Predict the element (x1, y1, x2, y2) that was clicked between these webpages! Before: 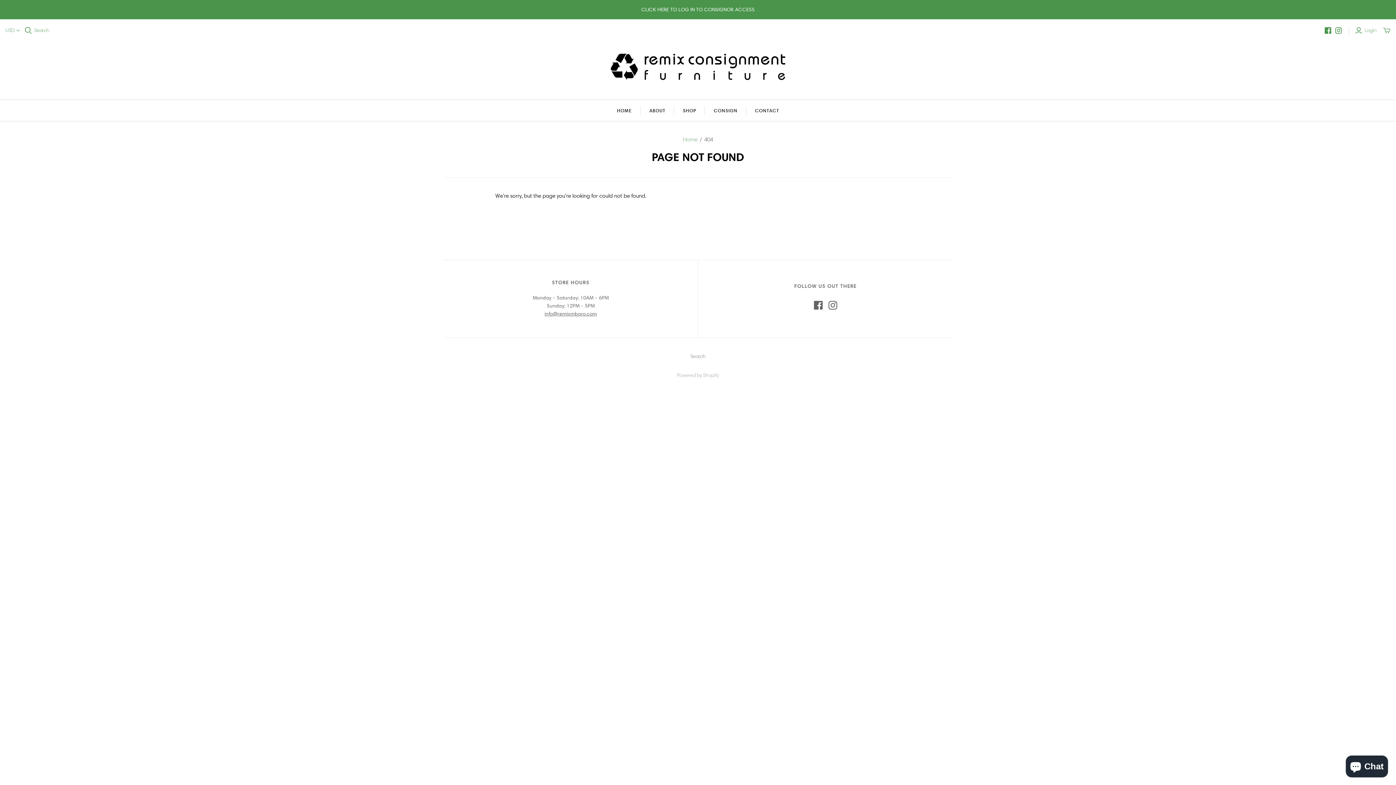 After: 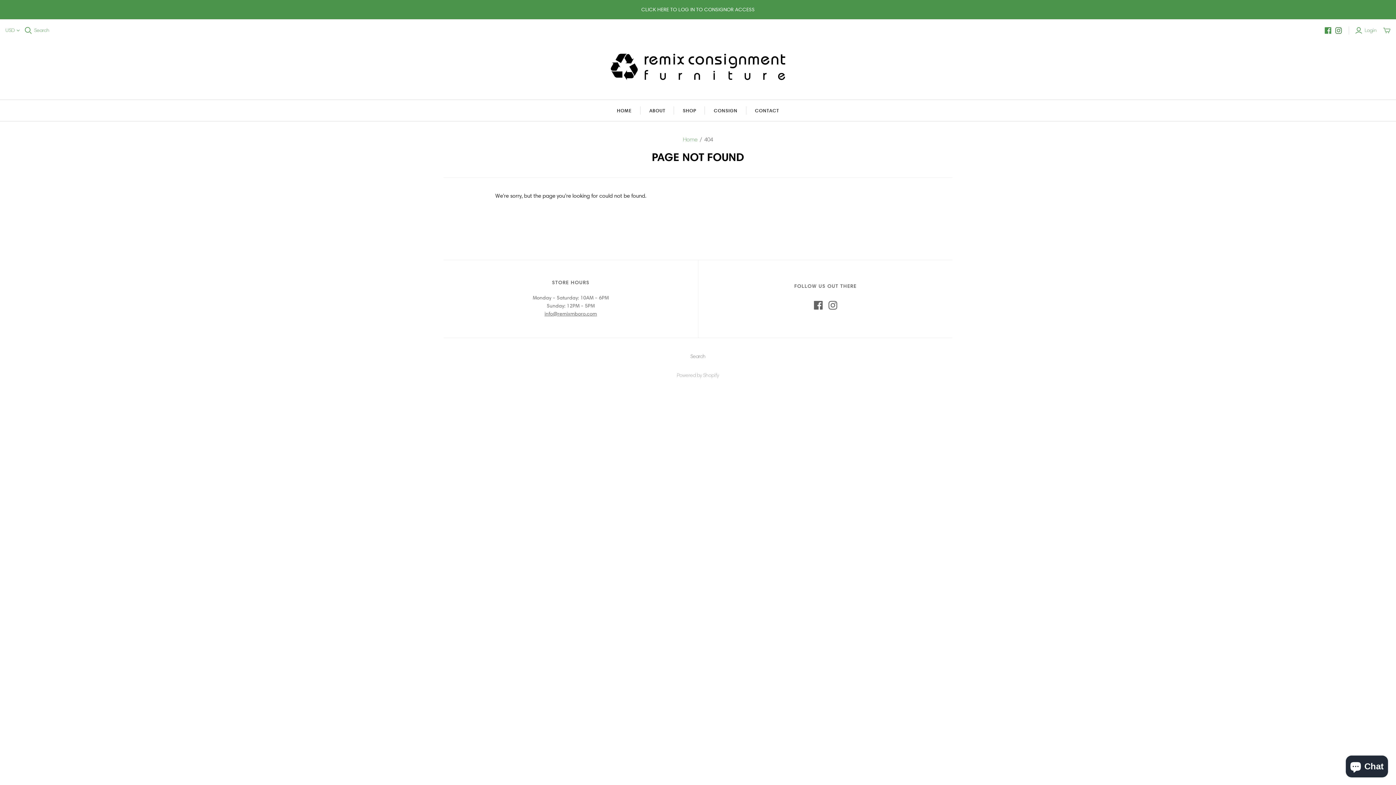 Action: bbox: (1335, 27, 1342, 33)